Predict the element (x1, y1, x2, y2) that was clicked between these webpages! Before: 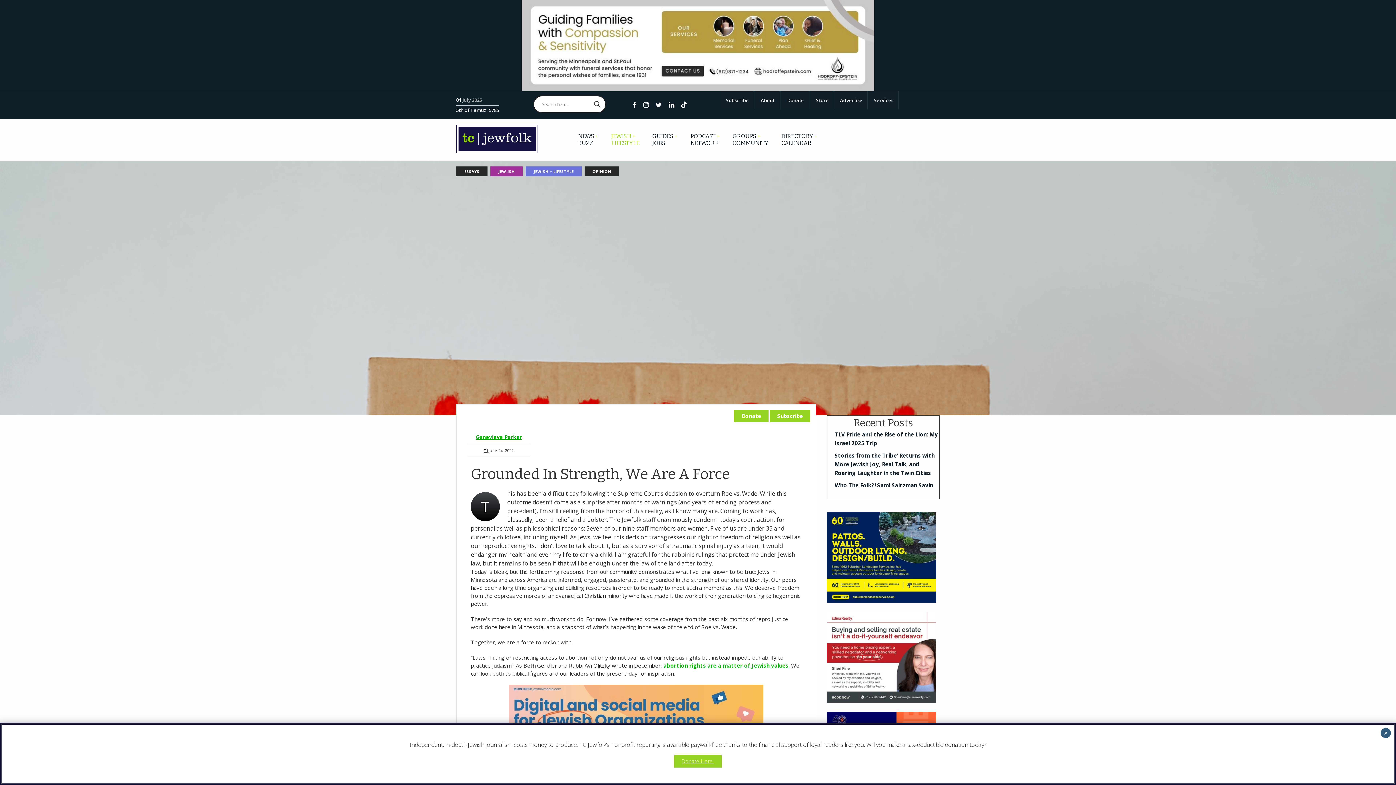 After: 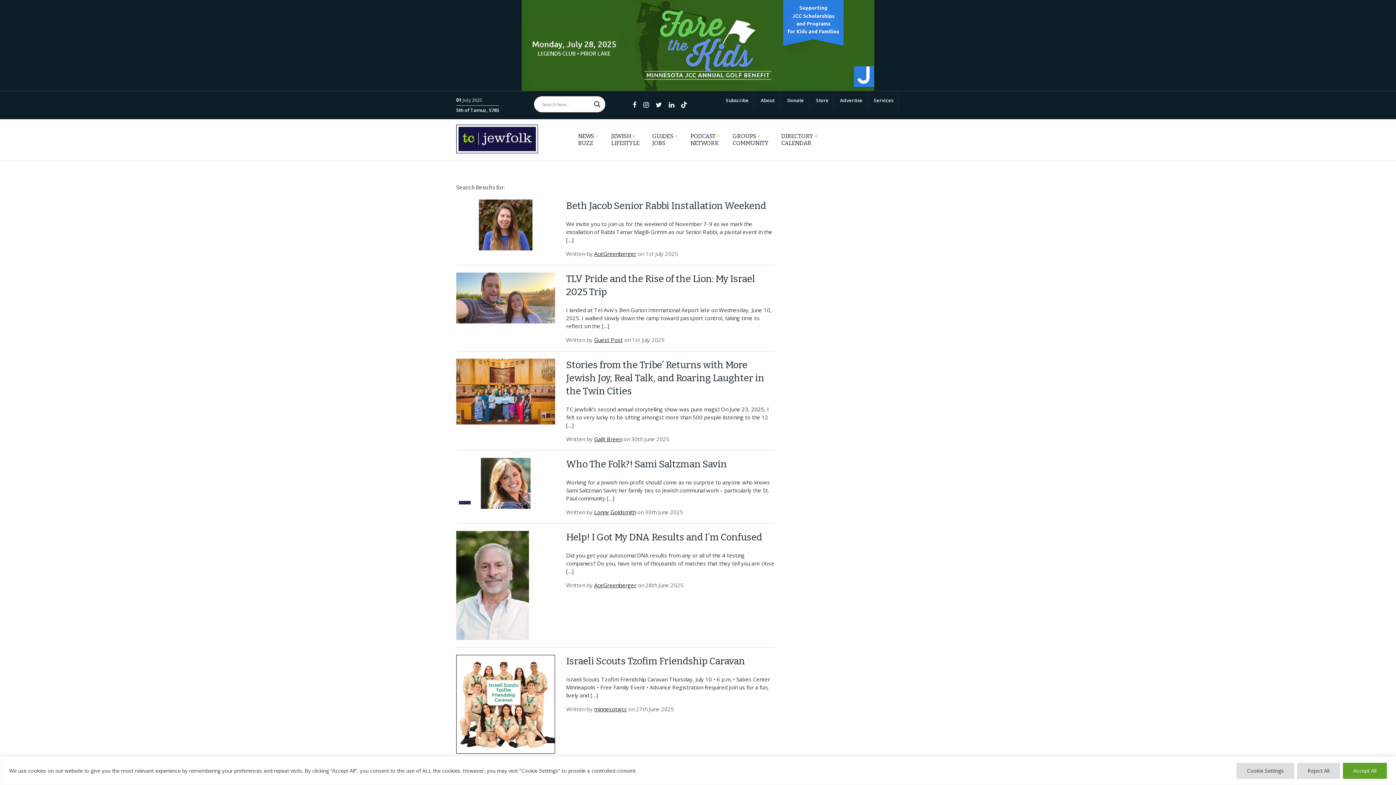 Action: label: Search magnifier button bbox: (592, 99, 602, 109)